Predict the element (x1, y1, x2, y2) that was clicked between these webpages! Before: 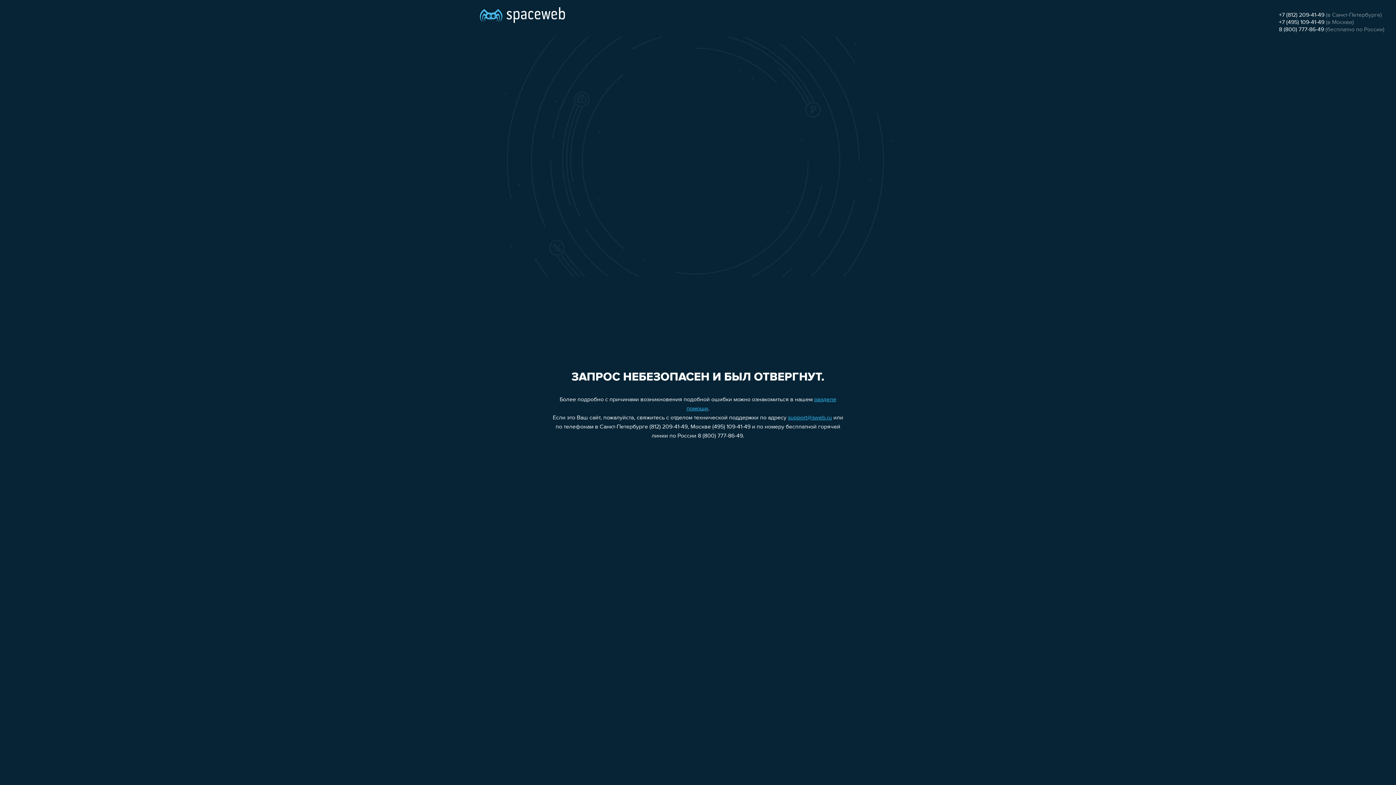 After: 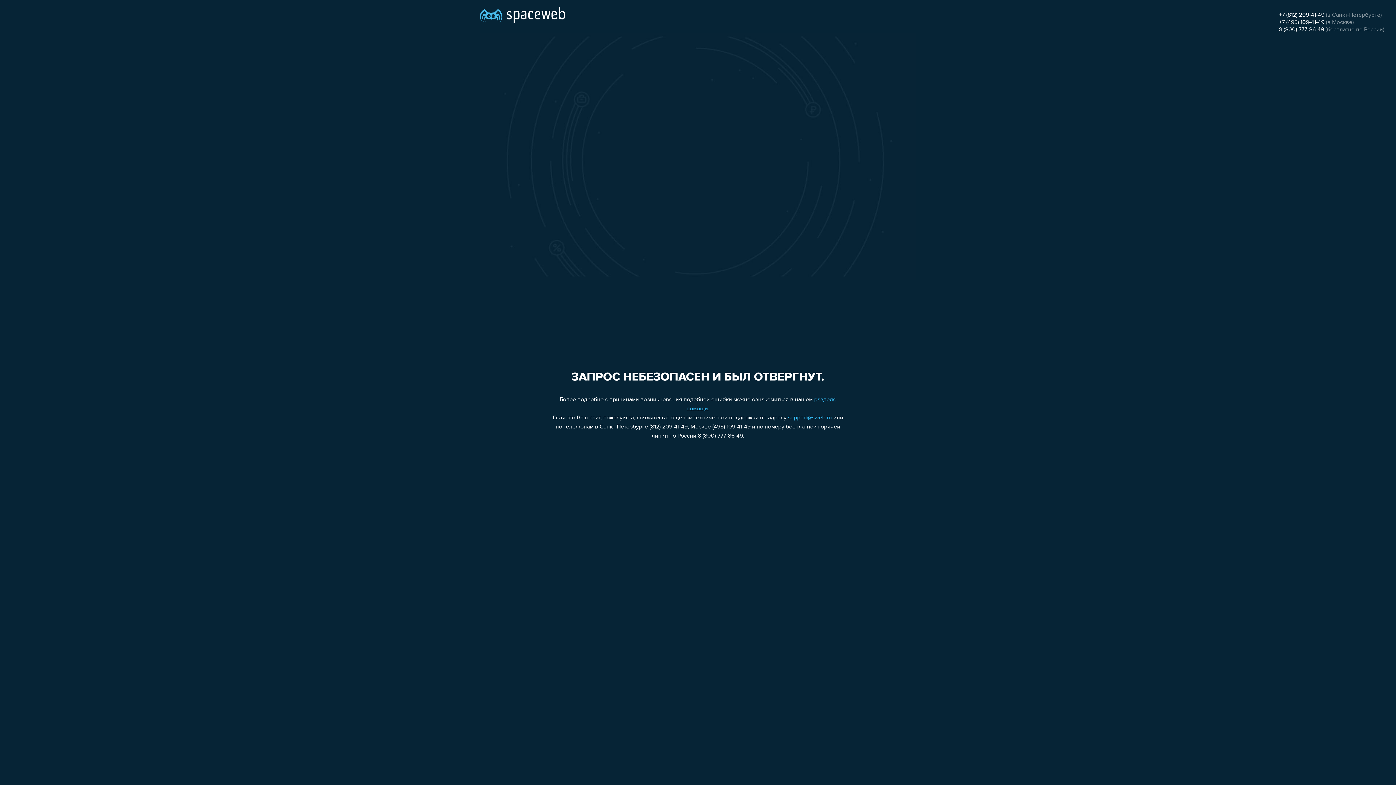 Action: label: +7 (495) 109-41-49 bbox: (1279, 19, 1324, 25)